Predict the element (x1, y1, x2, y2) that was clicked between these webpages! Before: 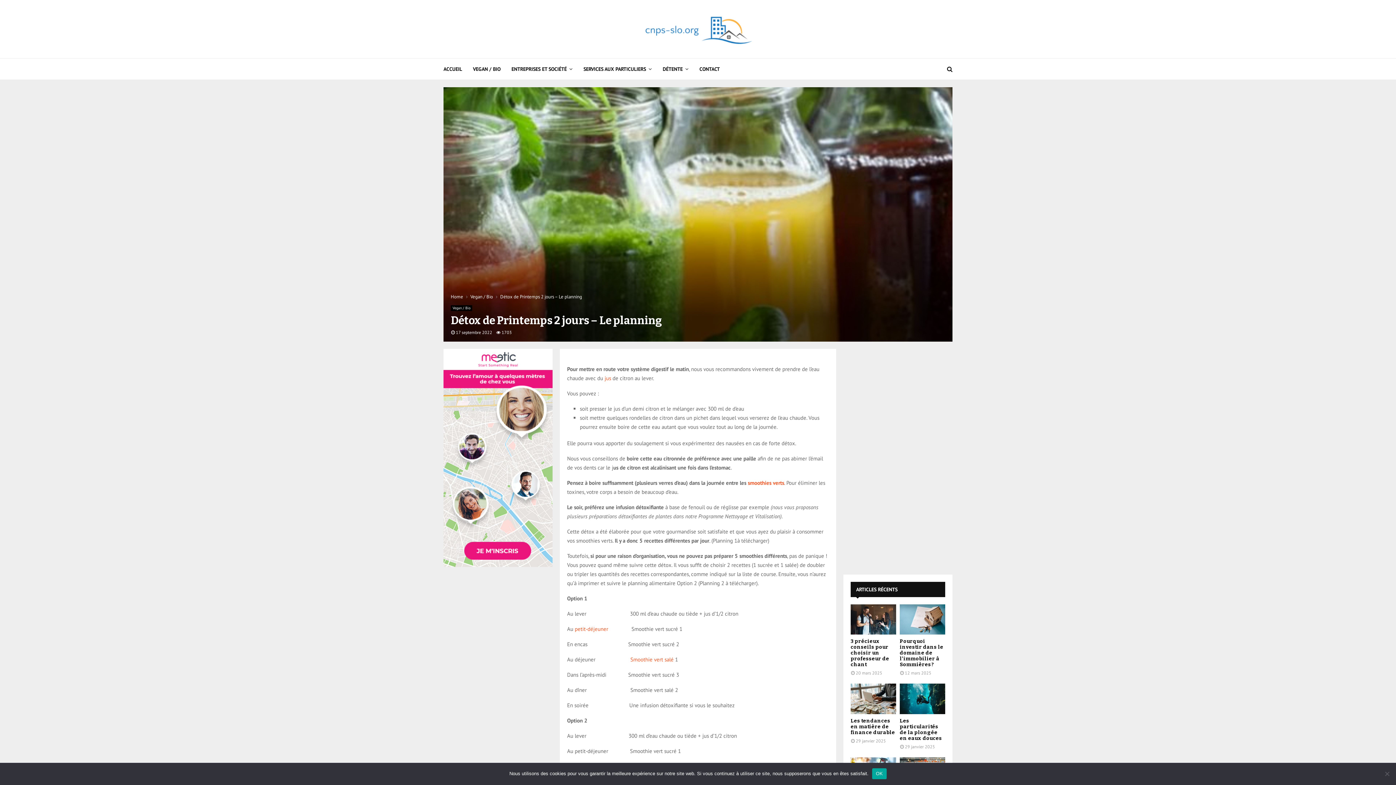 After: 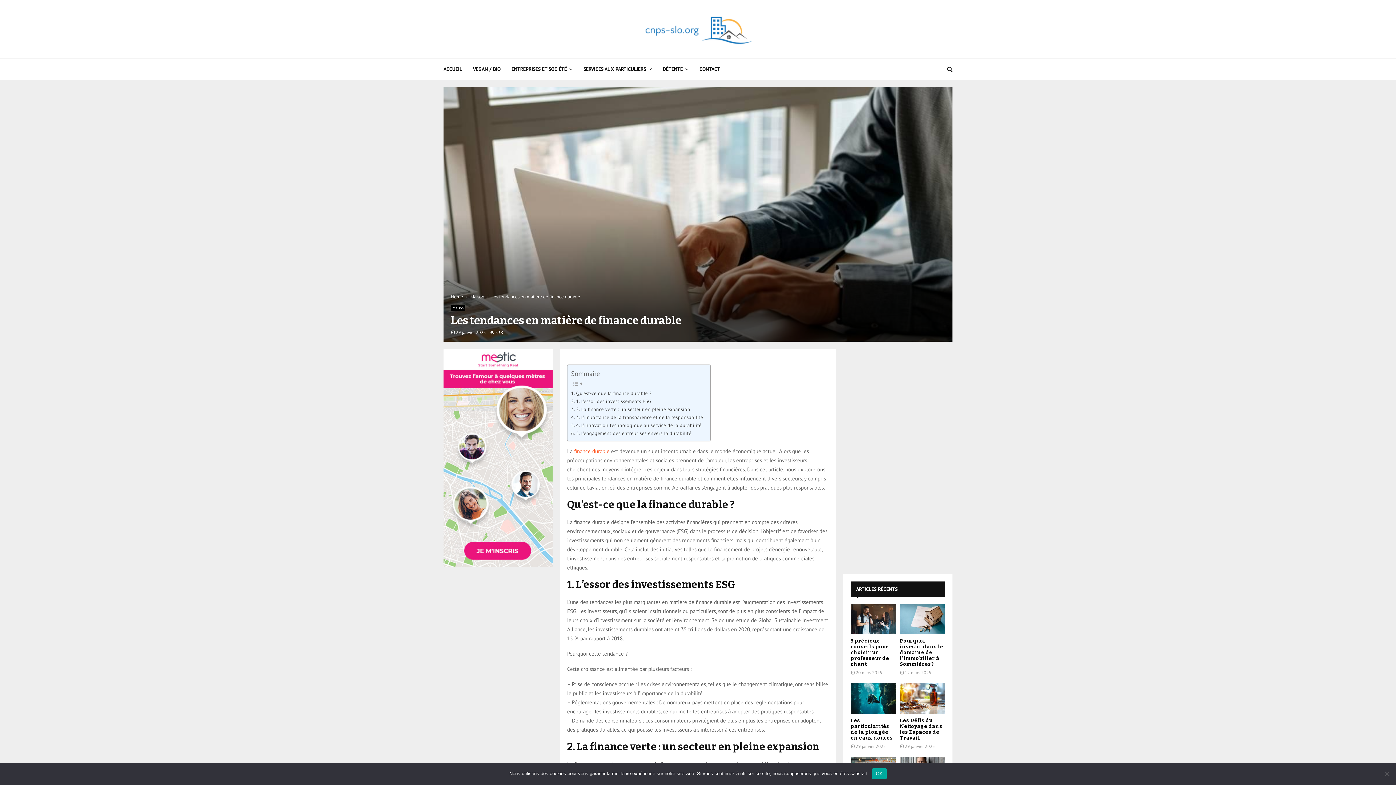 Action: bbox: (850, 684, 896, 714)